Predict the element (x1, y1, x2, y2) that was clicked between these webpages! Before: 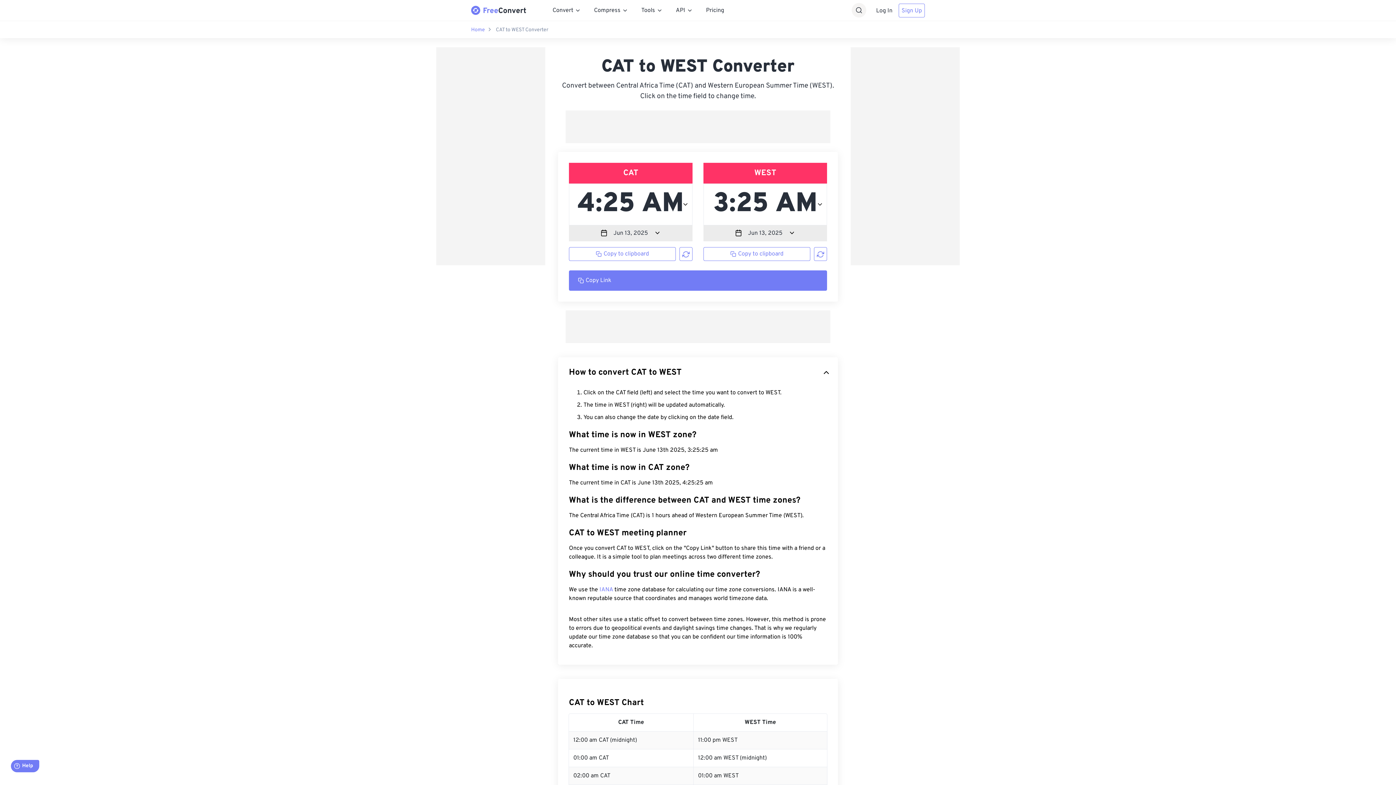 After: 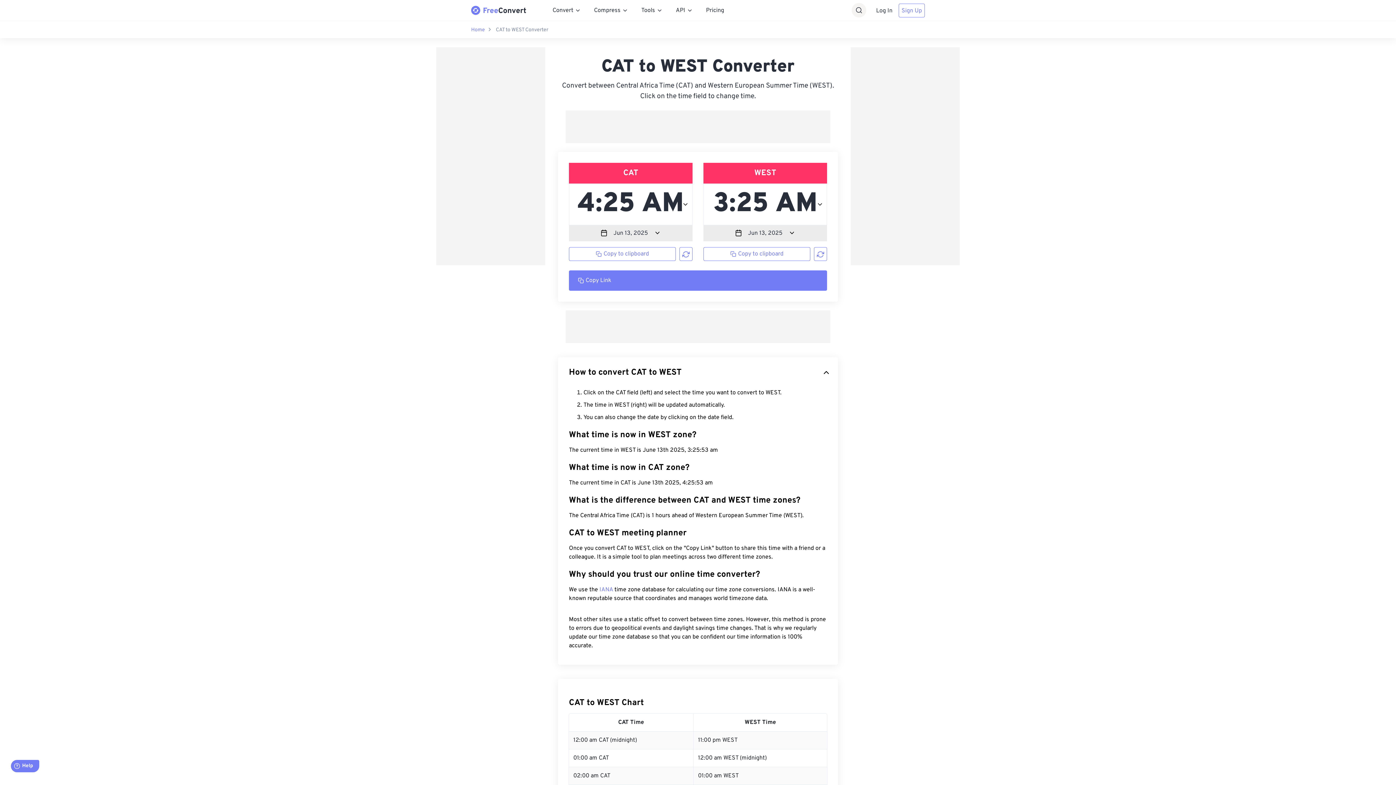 Action: label: CAT to WEST Converter bbox: (496, 26, 548, 32)